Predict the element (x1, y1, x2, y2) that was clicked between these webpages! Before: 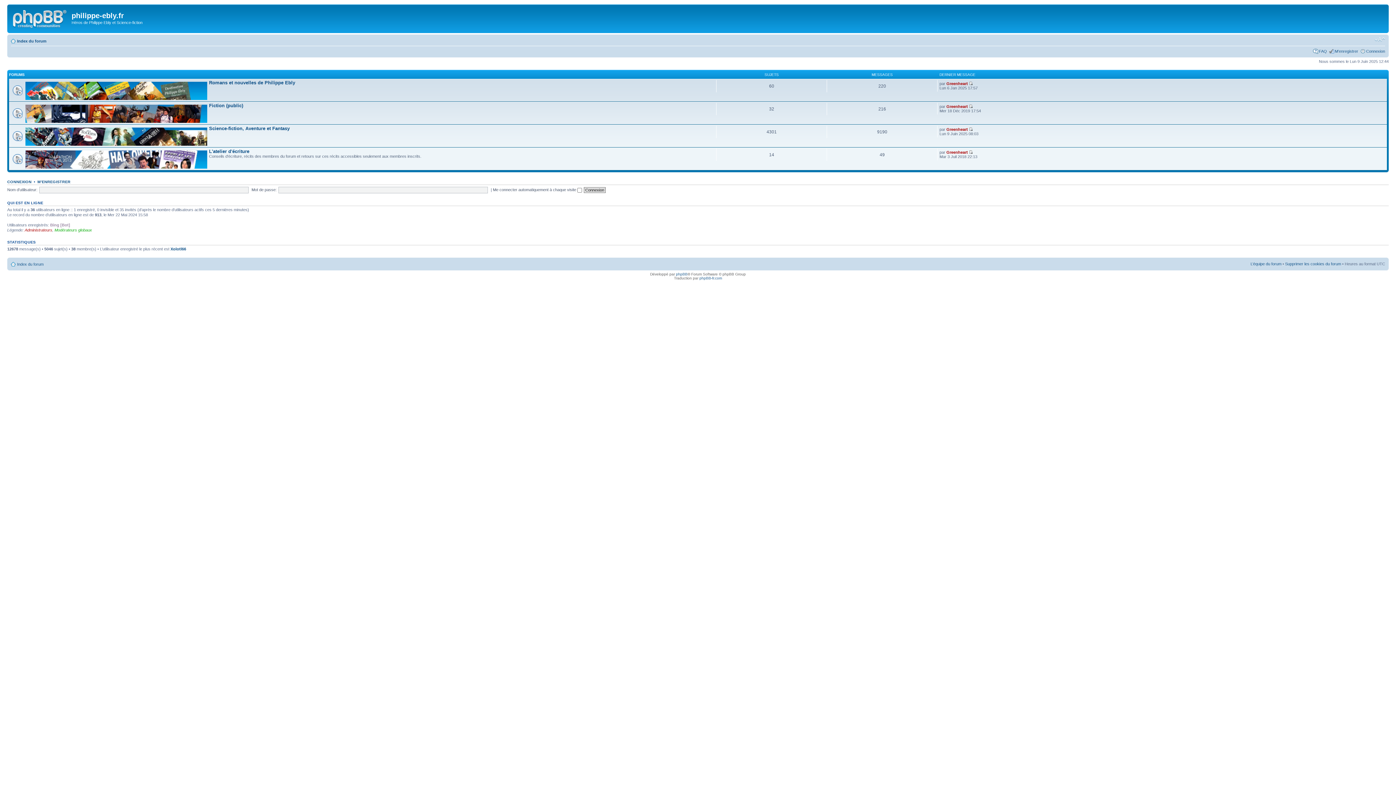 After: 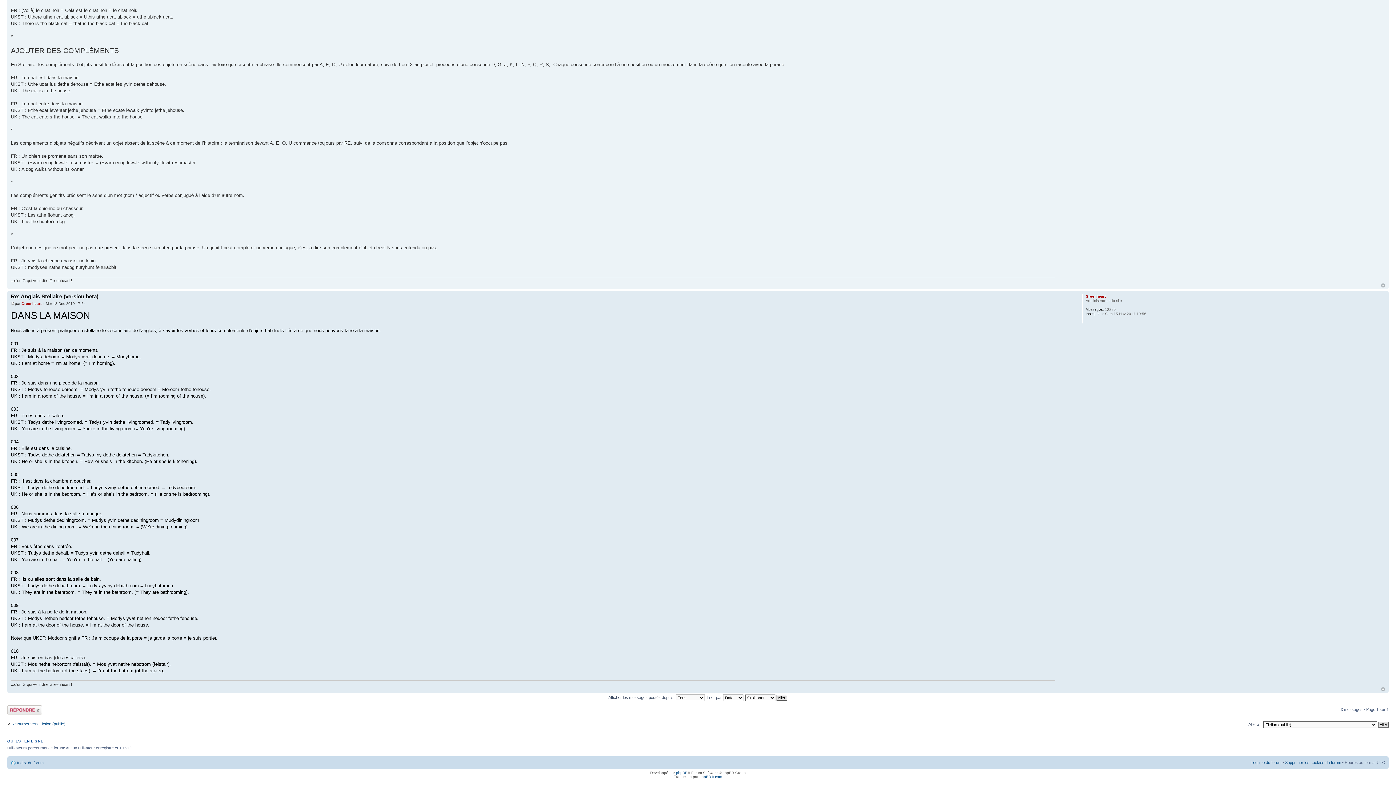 Action: bbox: (969, 104, 973, 108)